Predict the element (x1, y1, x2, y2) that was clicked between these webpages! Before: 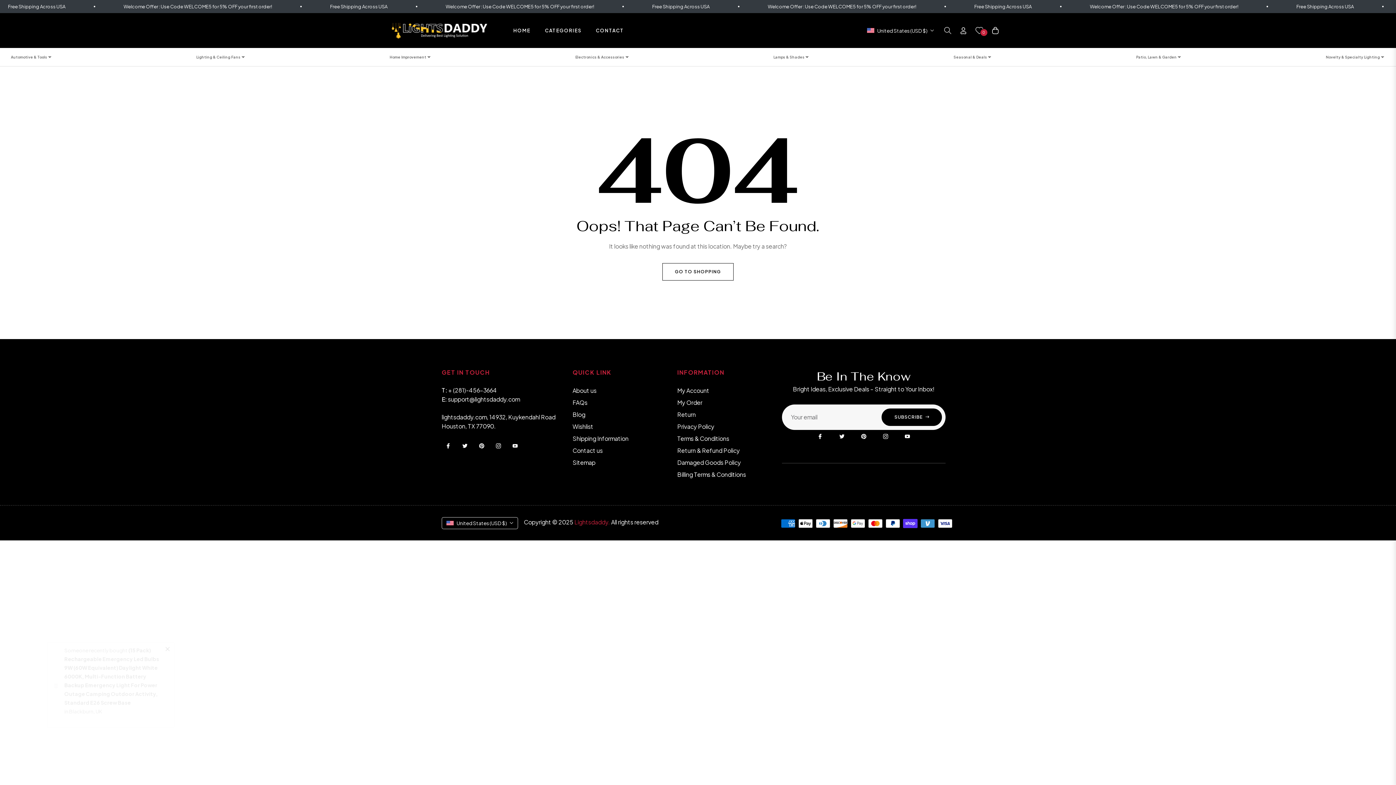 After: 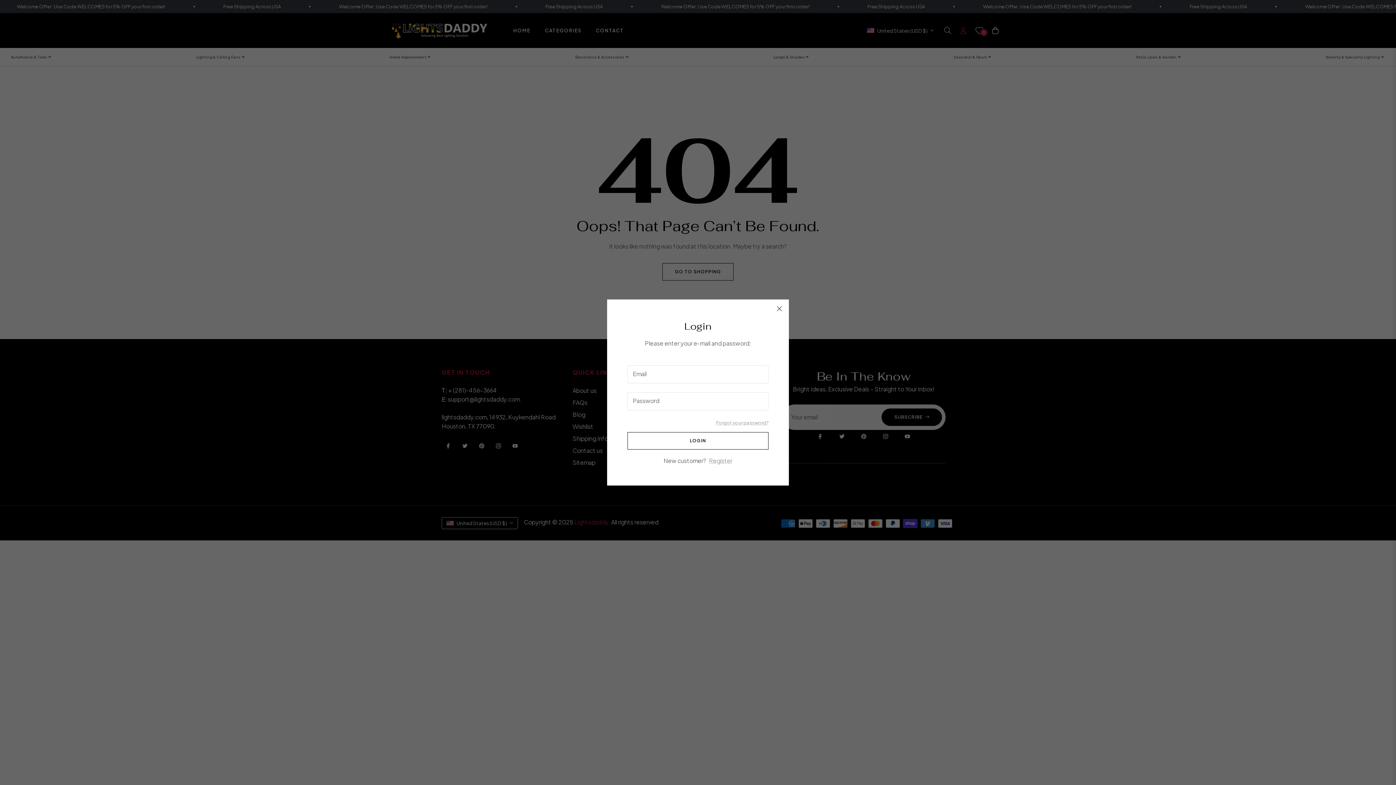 Action: label: login bbox: (956, 21, 971, 39)